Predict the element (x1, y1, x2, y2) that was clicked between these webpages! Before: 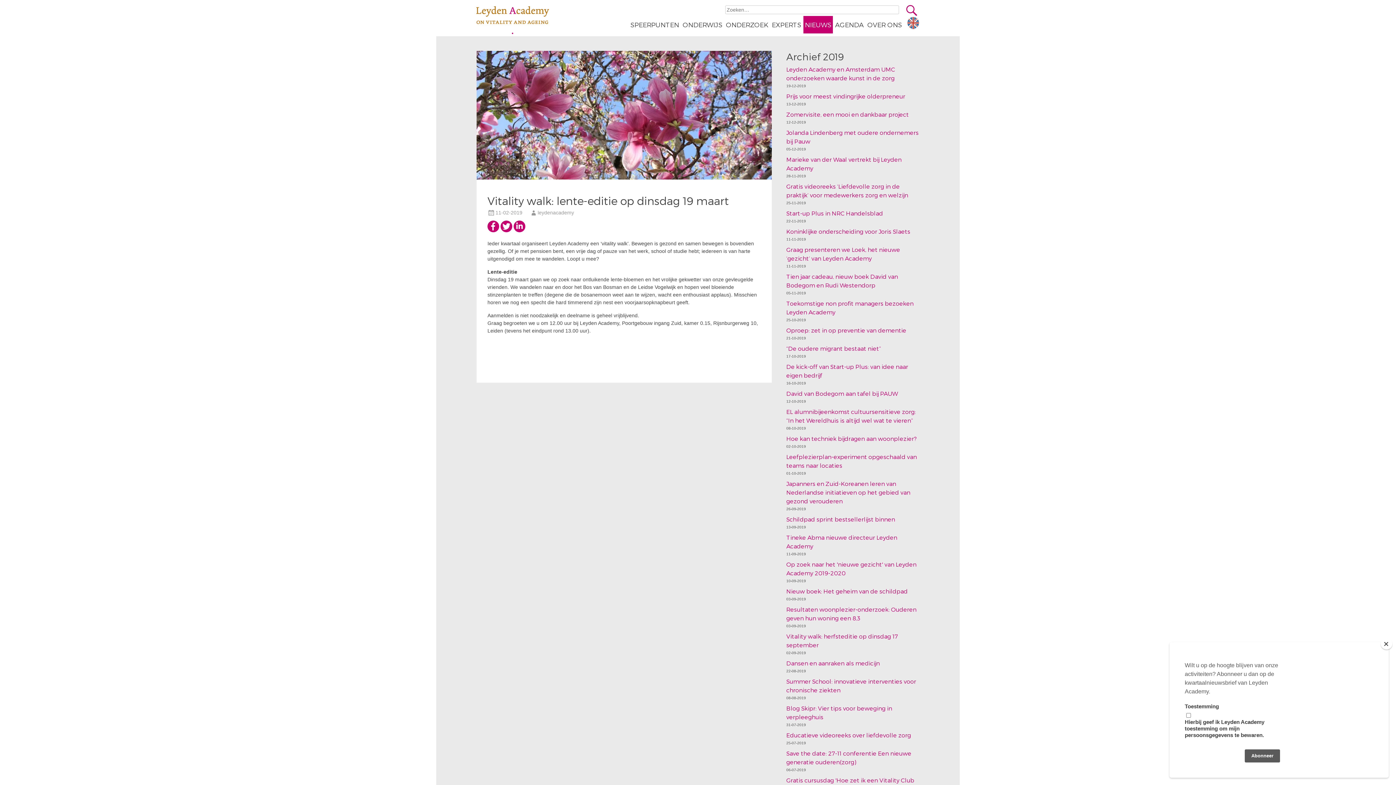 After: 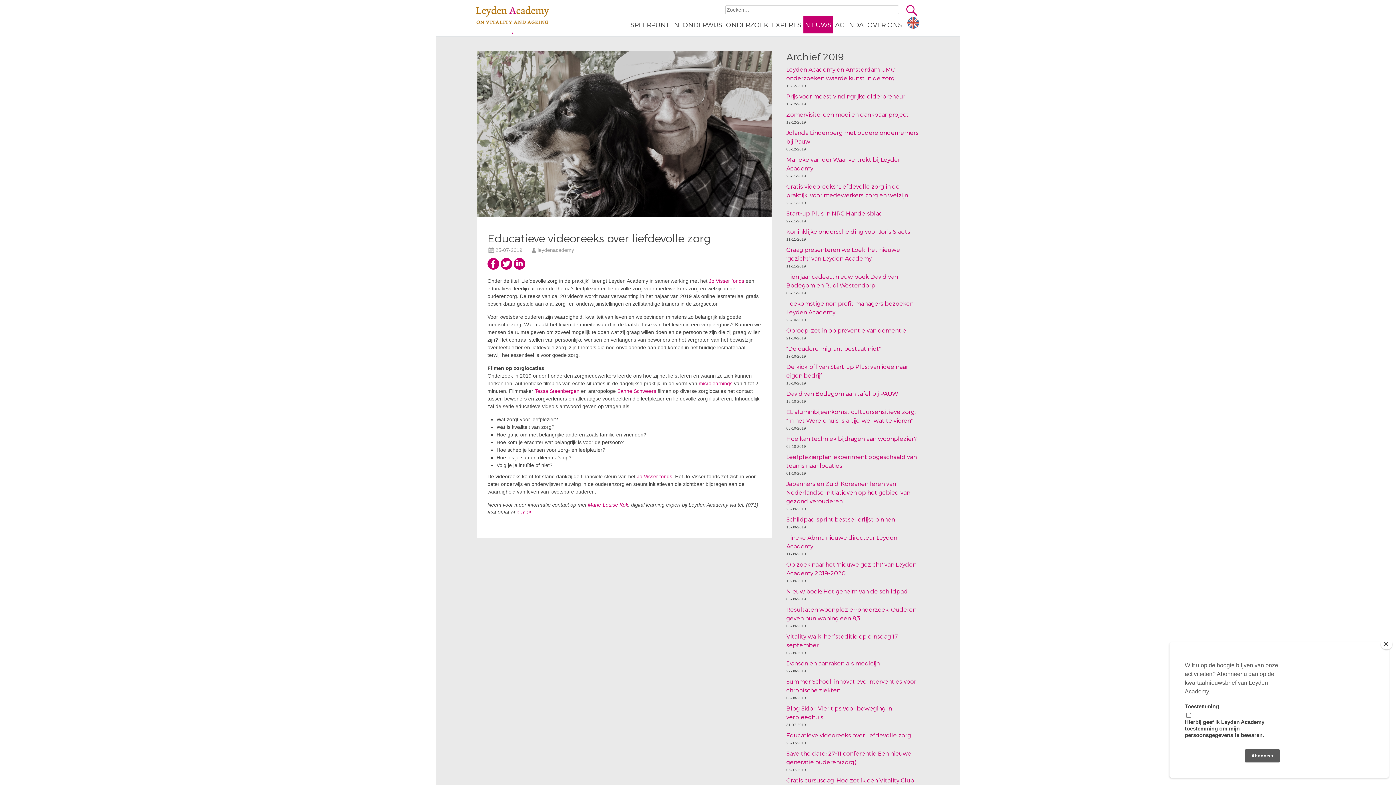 Action: bbox: (786, 732, 911, 738) label: Educatieve videoreeks over liefdevolle zorg